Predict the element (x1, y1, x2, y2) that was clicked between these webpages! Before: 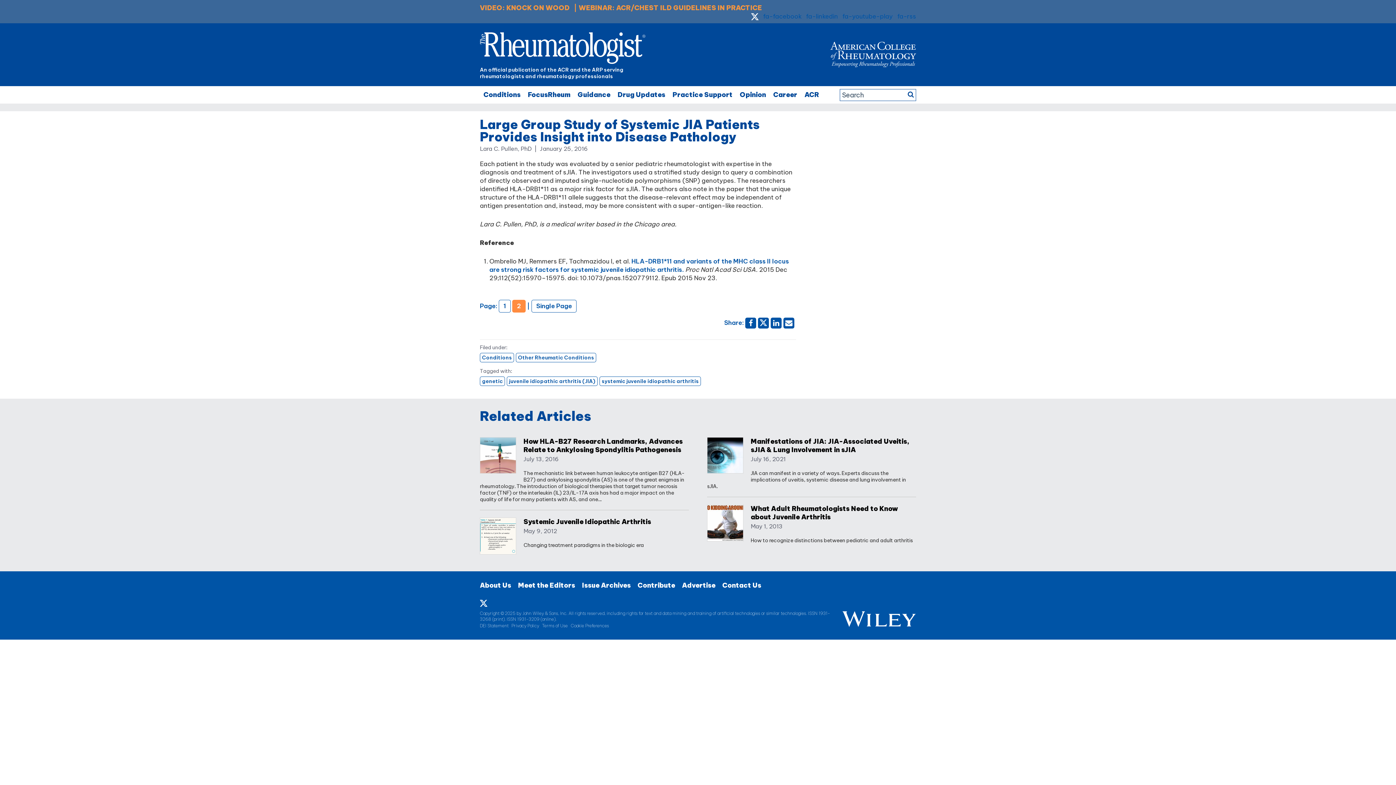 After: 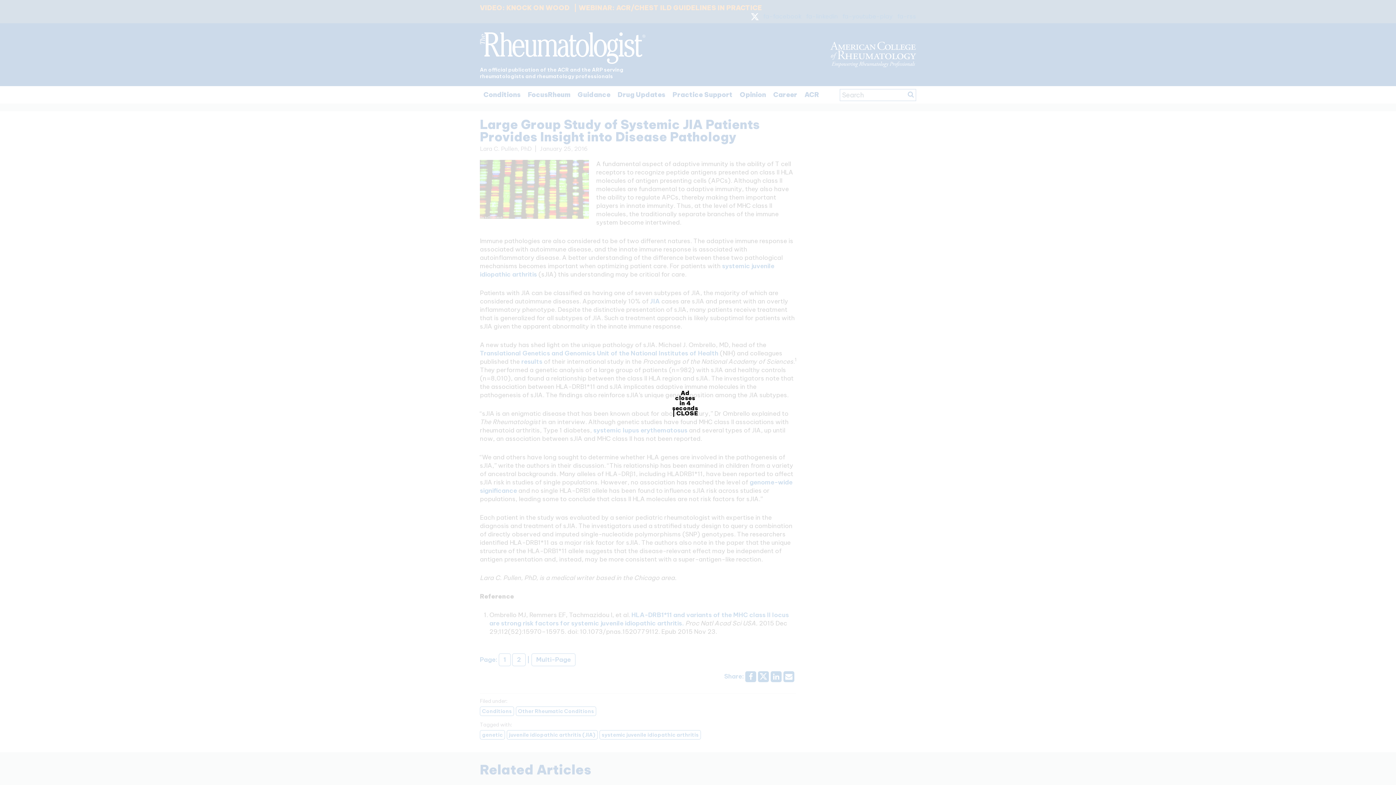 Action: label: Single Page bbox: (531, 299, 576, 312)